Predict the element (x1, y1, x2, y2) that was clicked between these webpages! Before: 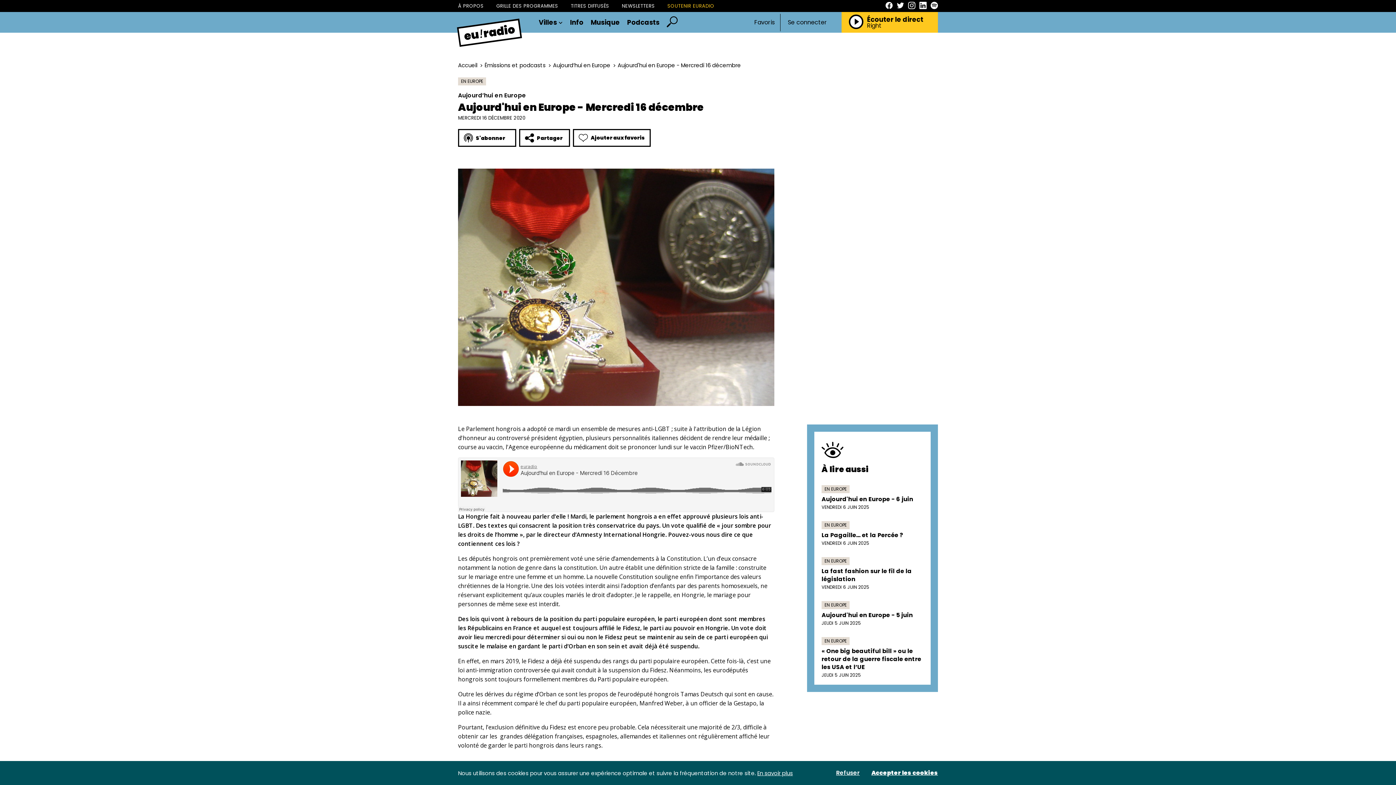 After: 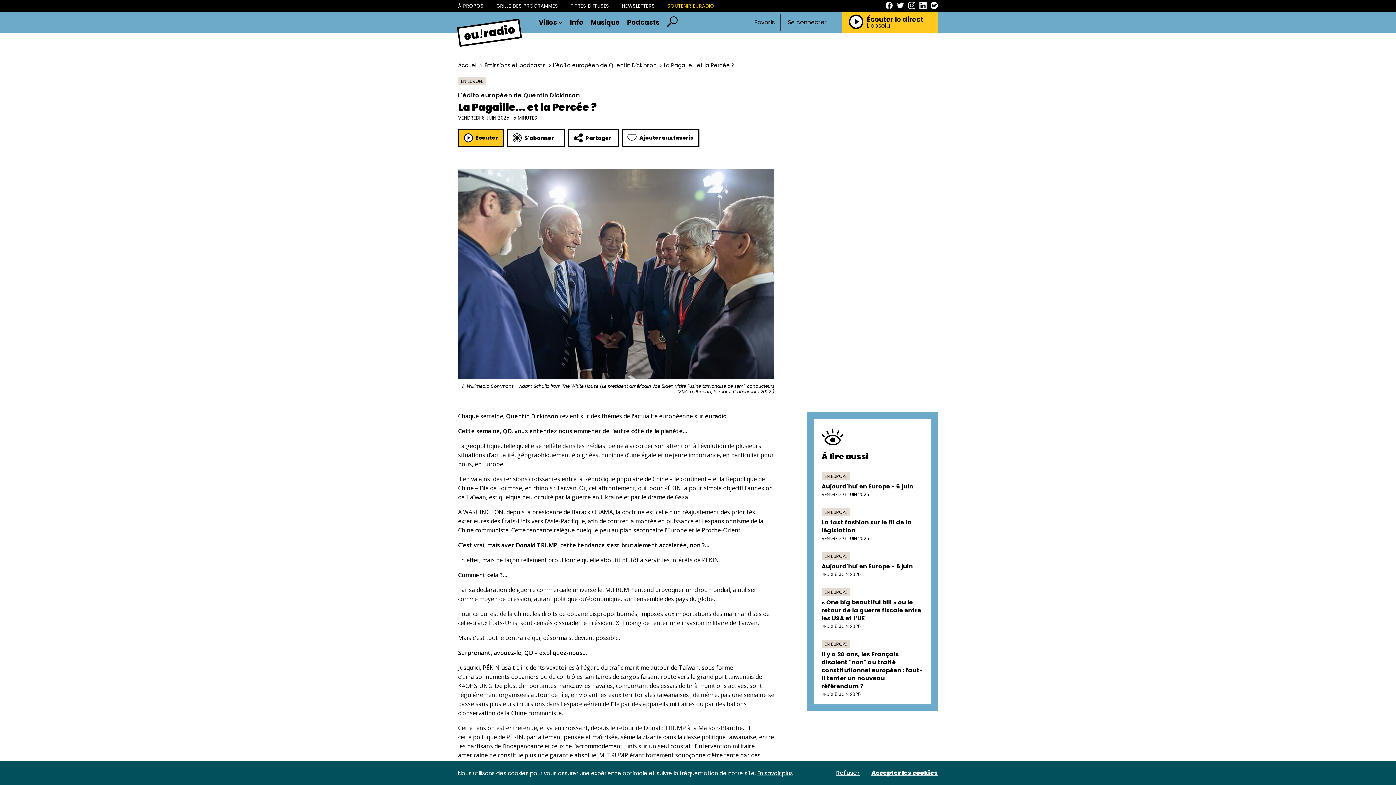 Action: label: La Pagaille... et la Percée ? bbox: (821, 531, 903, 539)